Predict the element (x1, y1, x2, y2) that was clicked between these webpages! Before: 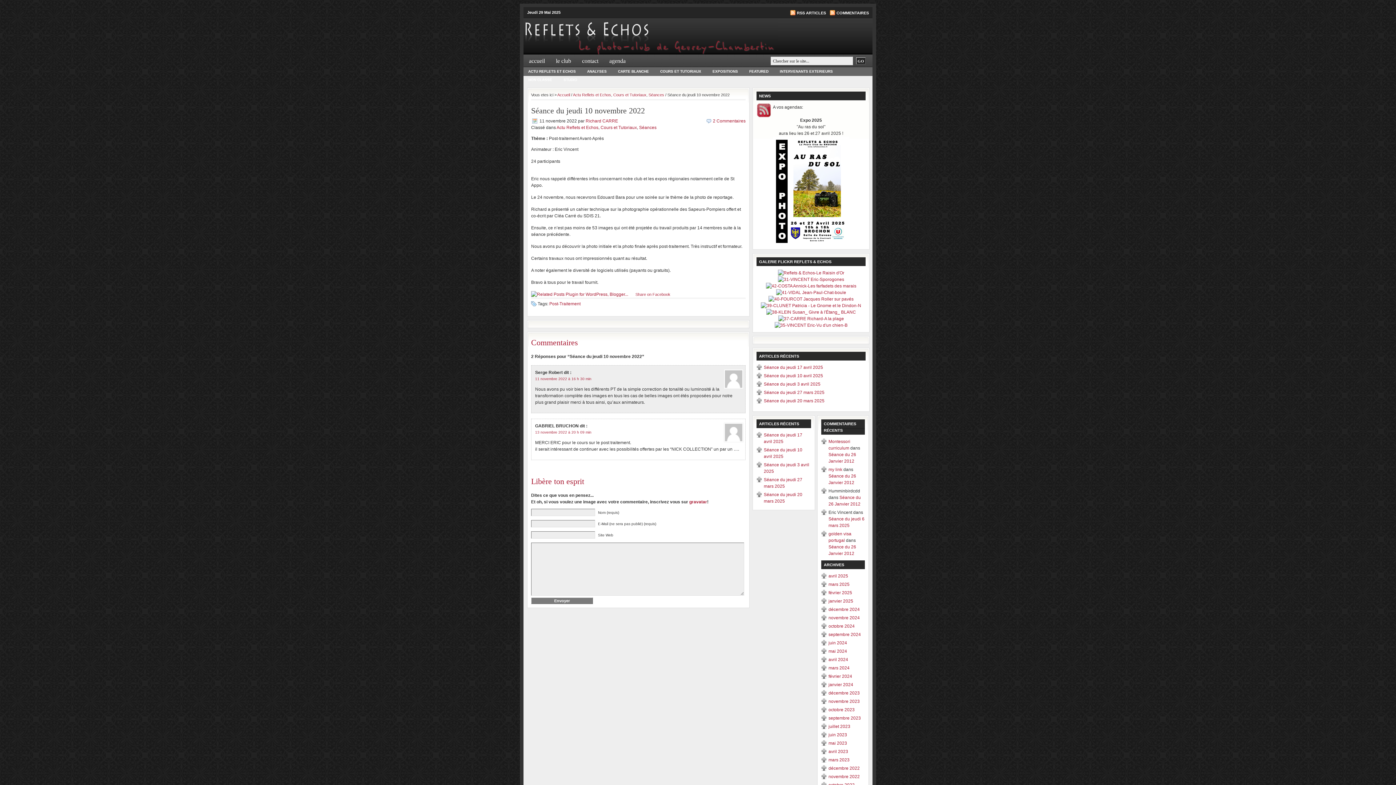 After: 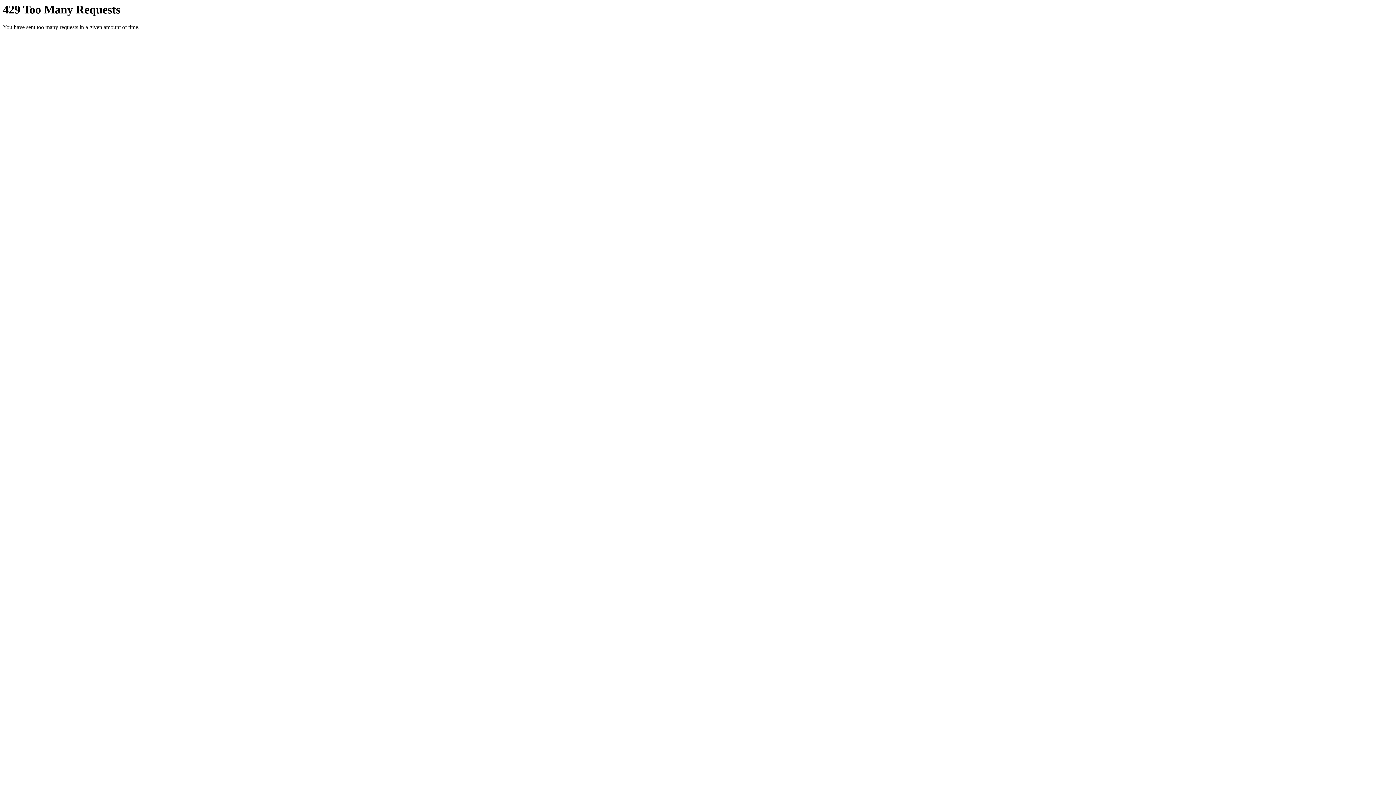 Action: bbox: (761, 303, 861, 308)